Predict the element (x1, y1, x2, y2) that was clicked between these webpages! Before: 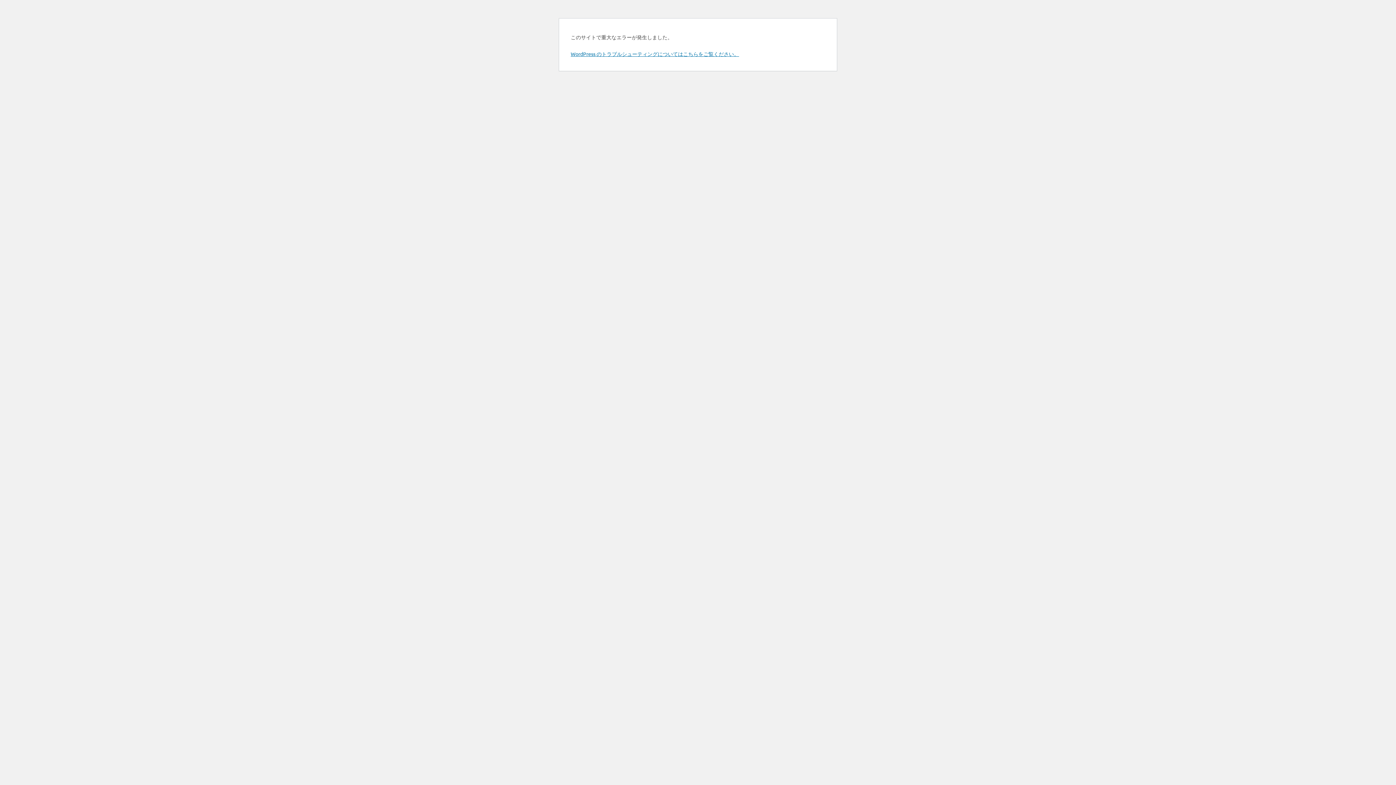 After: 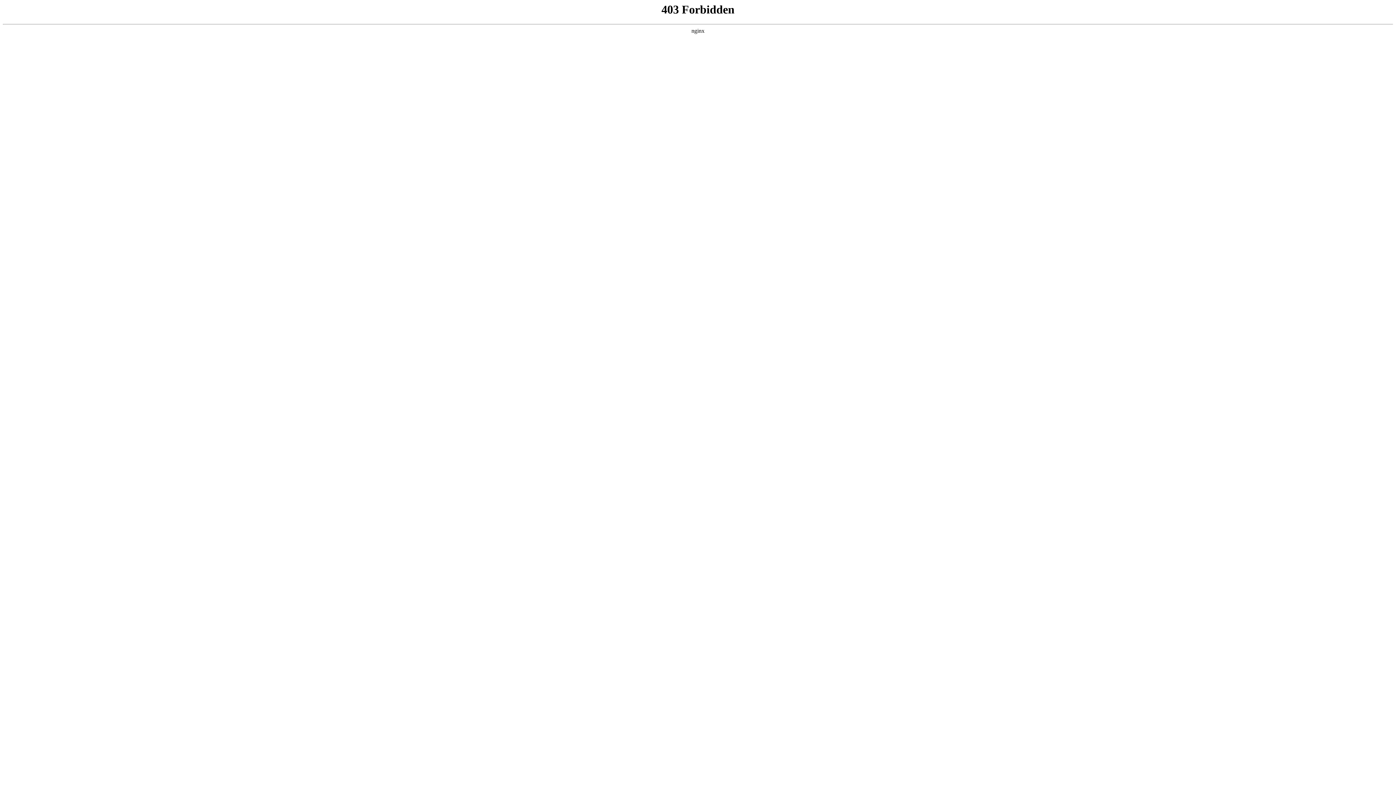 Action: label: WordPress のトラブルシューティングについてはこちらをご覧ください。 bbox: (570, 50, 739, 57)